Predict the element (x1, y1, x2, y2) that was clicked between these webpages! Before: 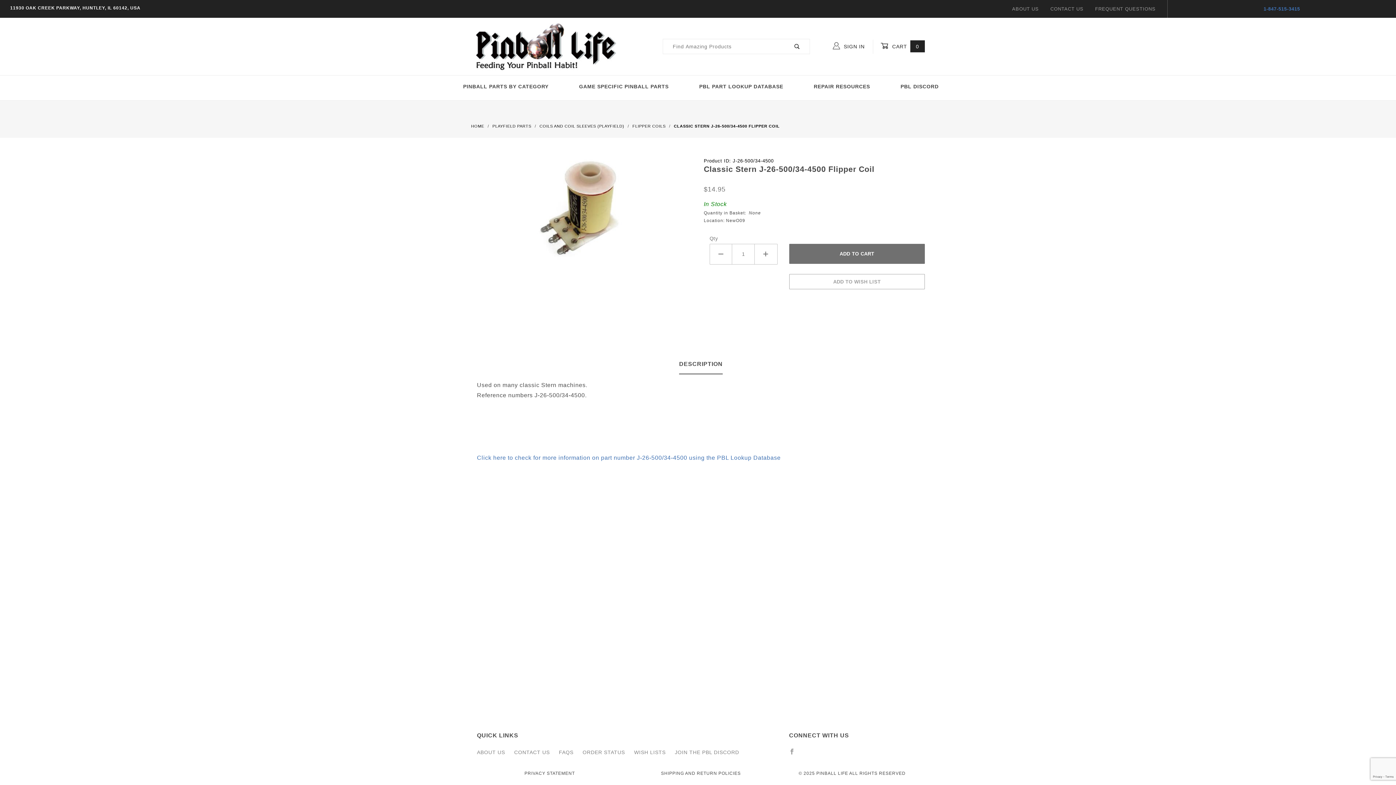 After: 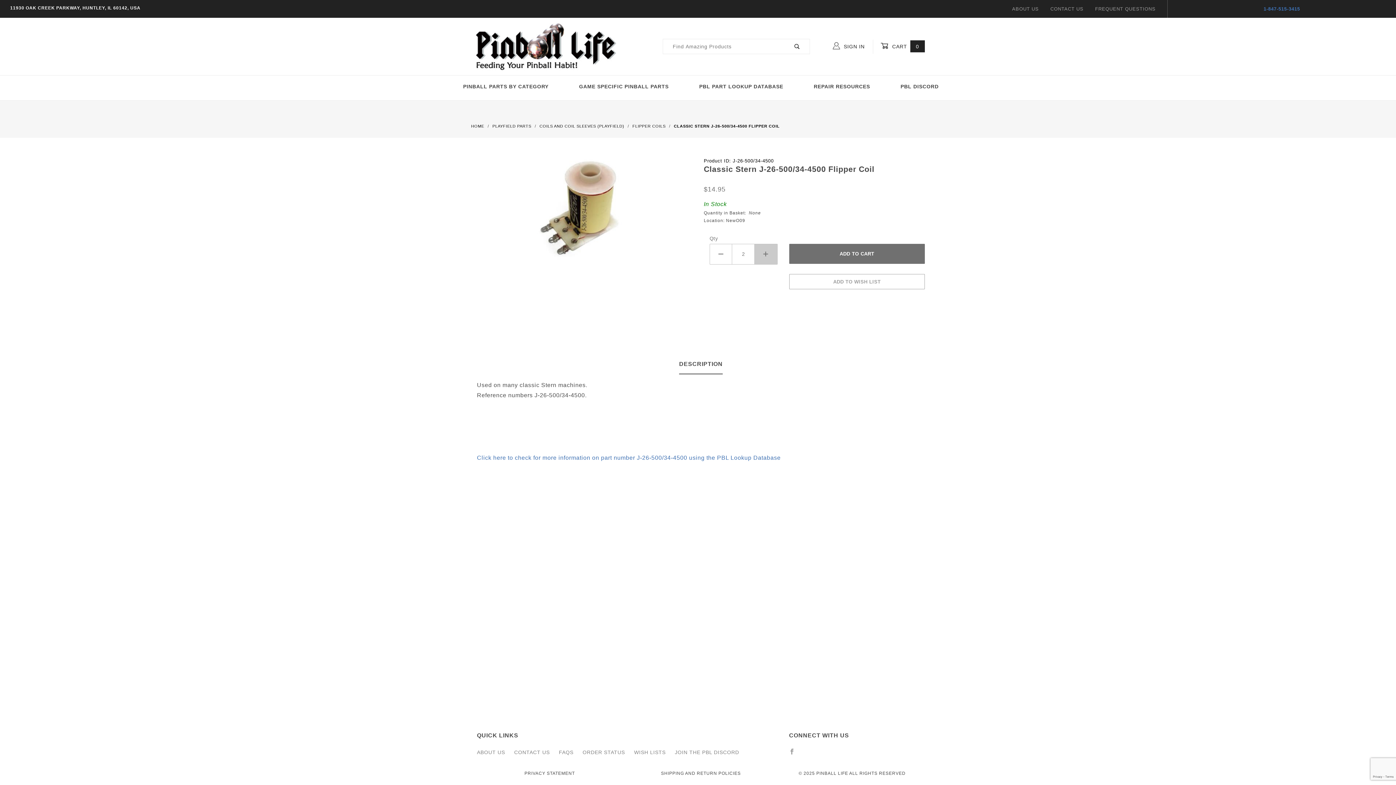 Action: bbox: (755, 244, 777, 264)